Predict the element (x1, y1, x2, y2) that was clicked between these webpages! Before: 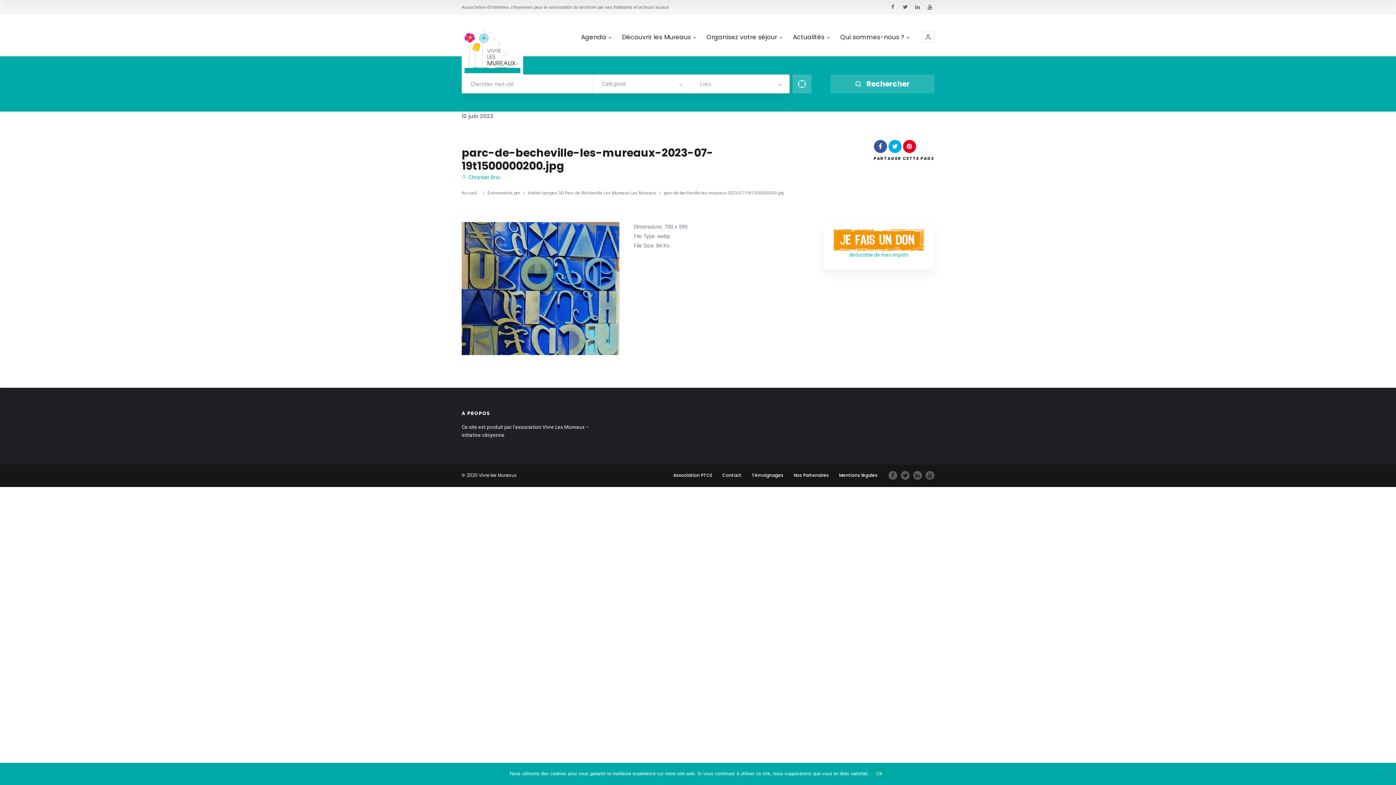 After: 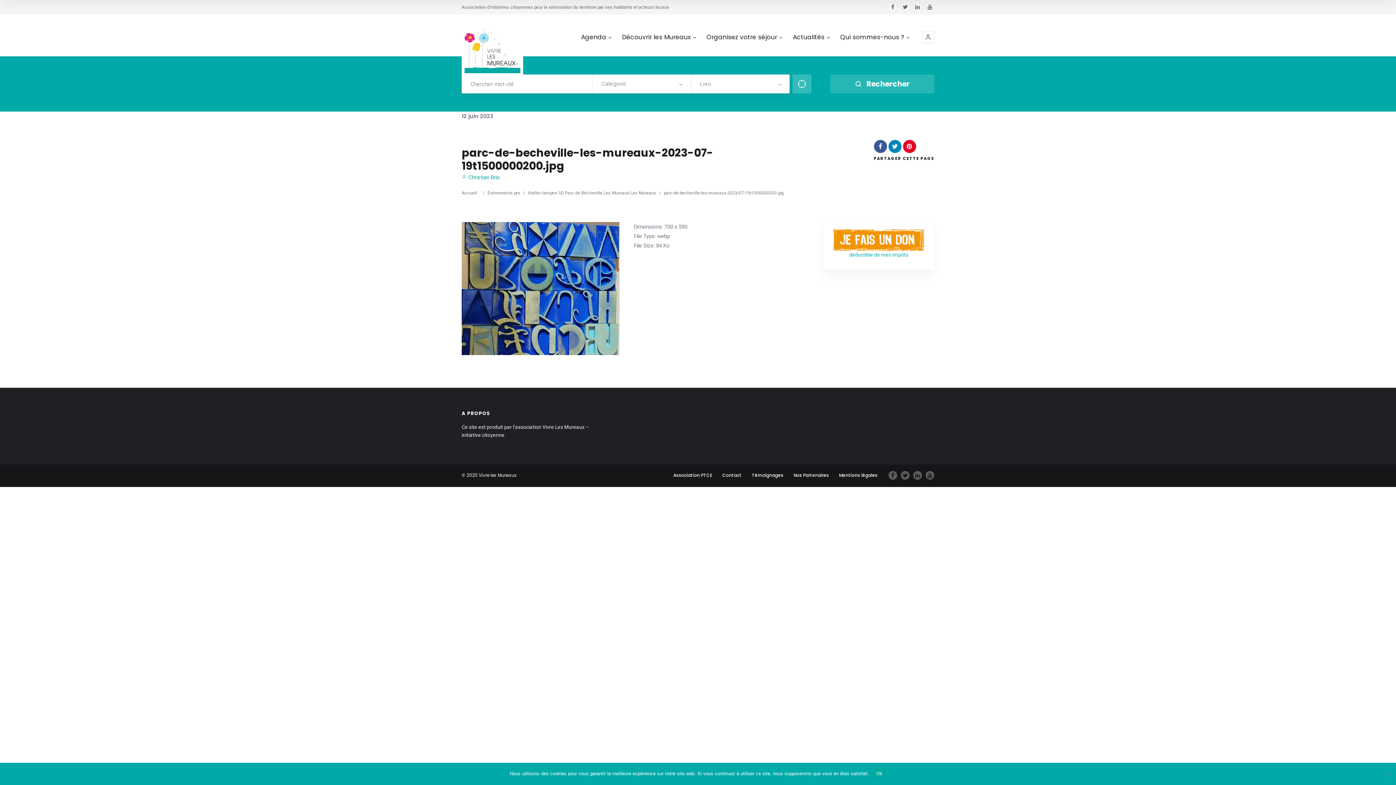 Action: bbox: (888, 143, 901, 150)